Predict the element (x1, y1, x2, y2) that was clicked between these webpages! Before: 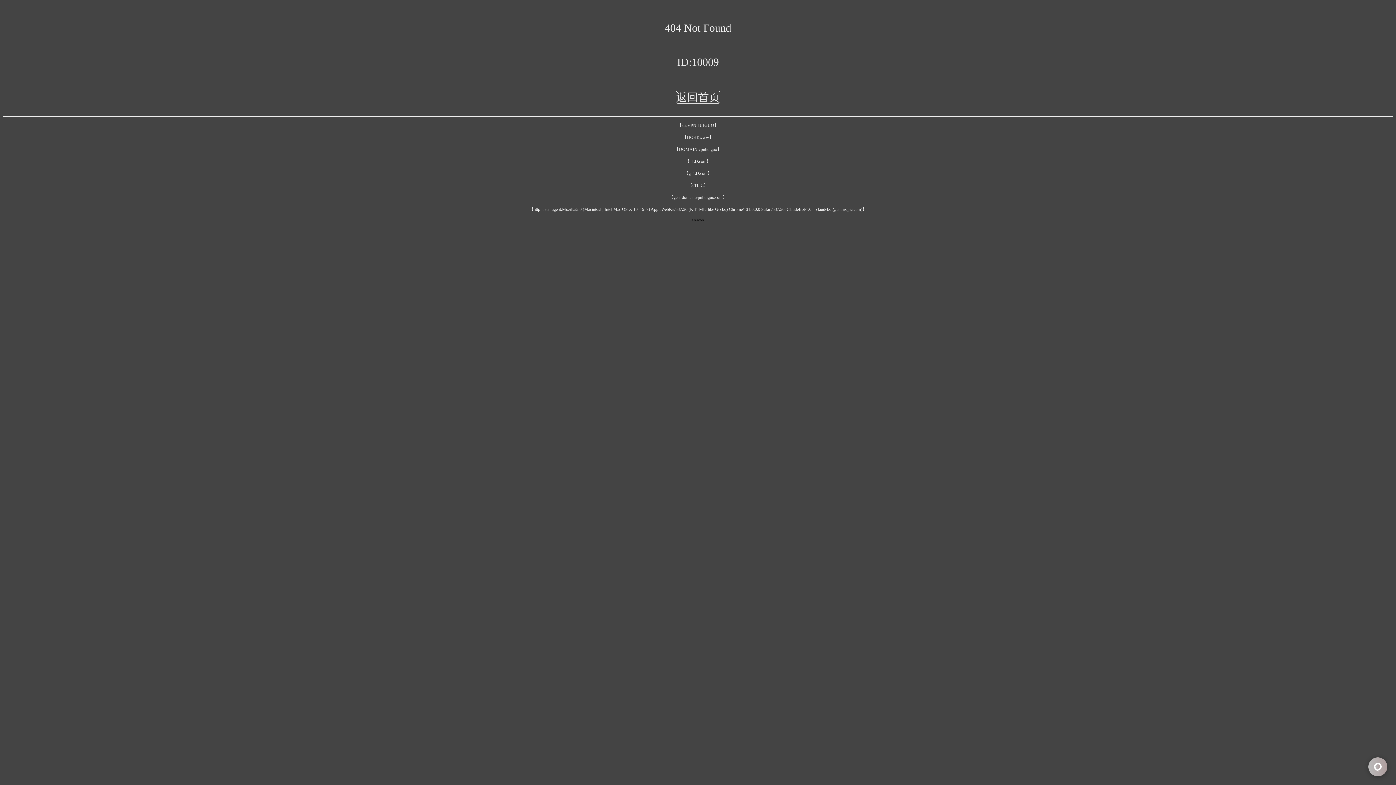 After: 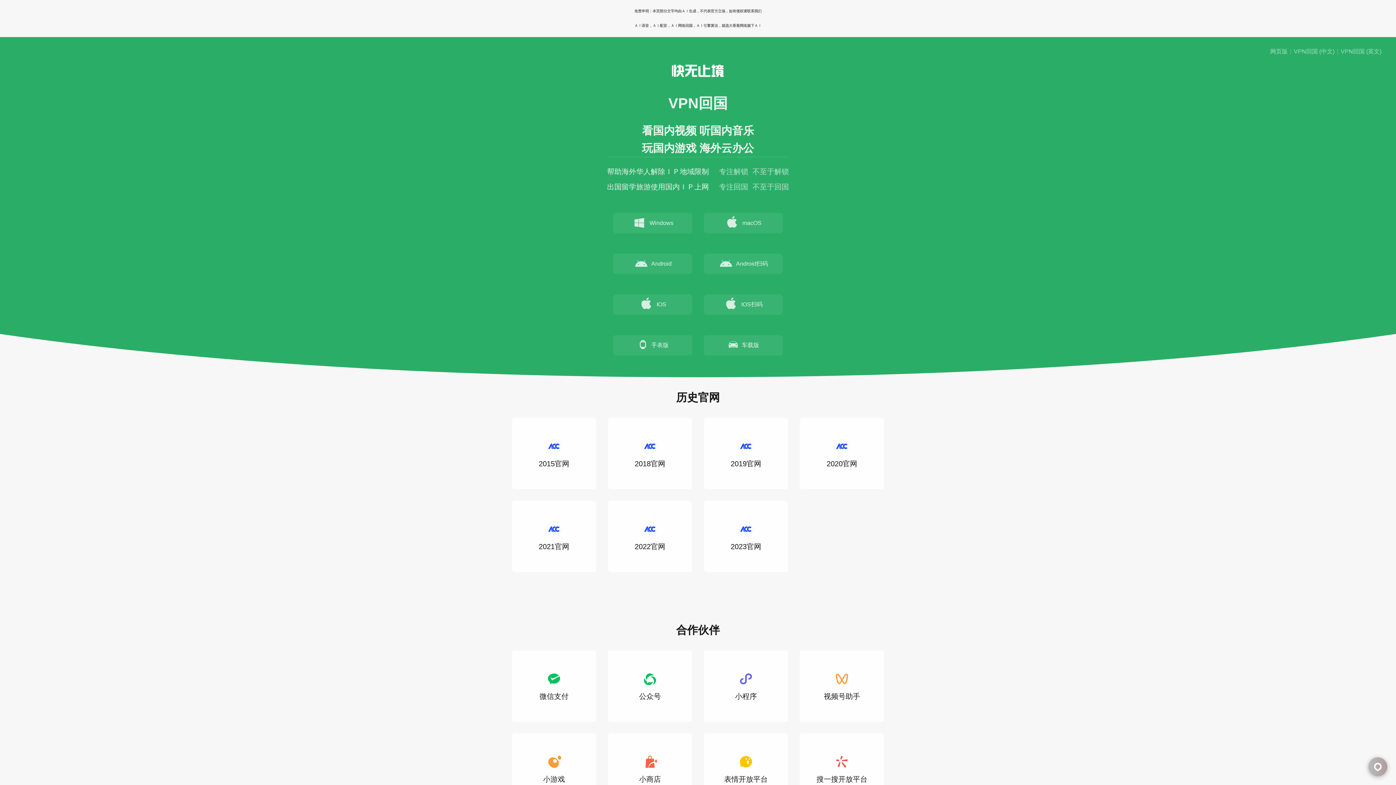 Action: bbox: (676, 90, 720, 103) label: 返回首页